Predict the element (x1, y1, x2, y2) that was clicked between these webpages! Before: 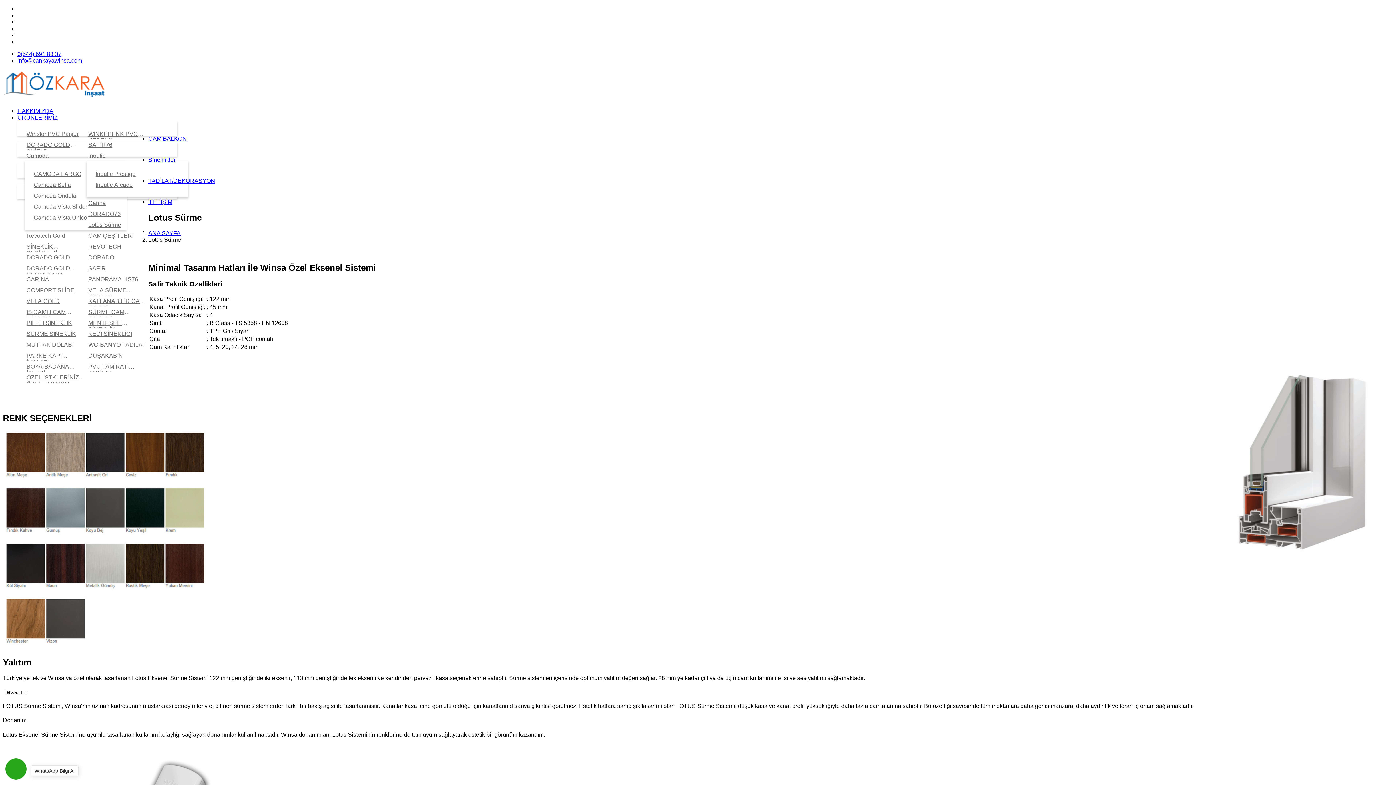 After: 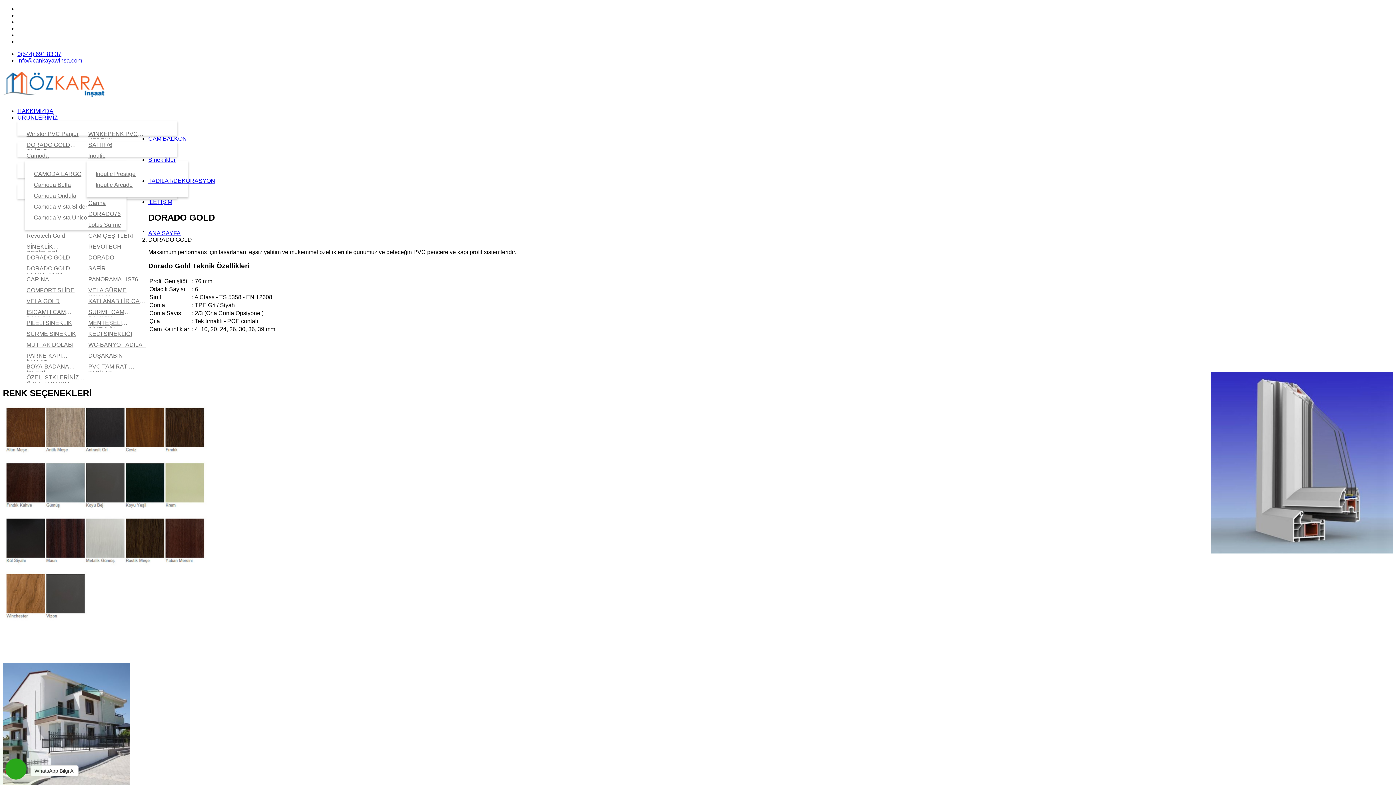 Action: label: DORADO GOLD bbox: (24, 252, 86, 262)